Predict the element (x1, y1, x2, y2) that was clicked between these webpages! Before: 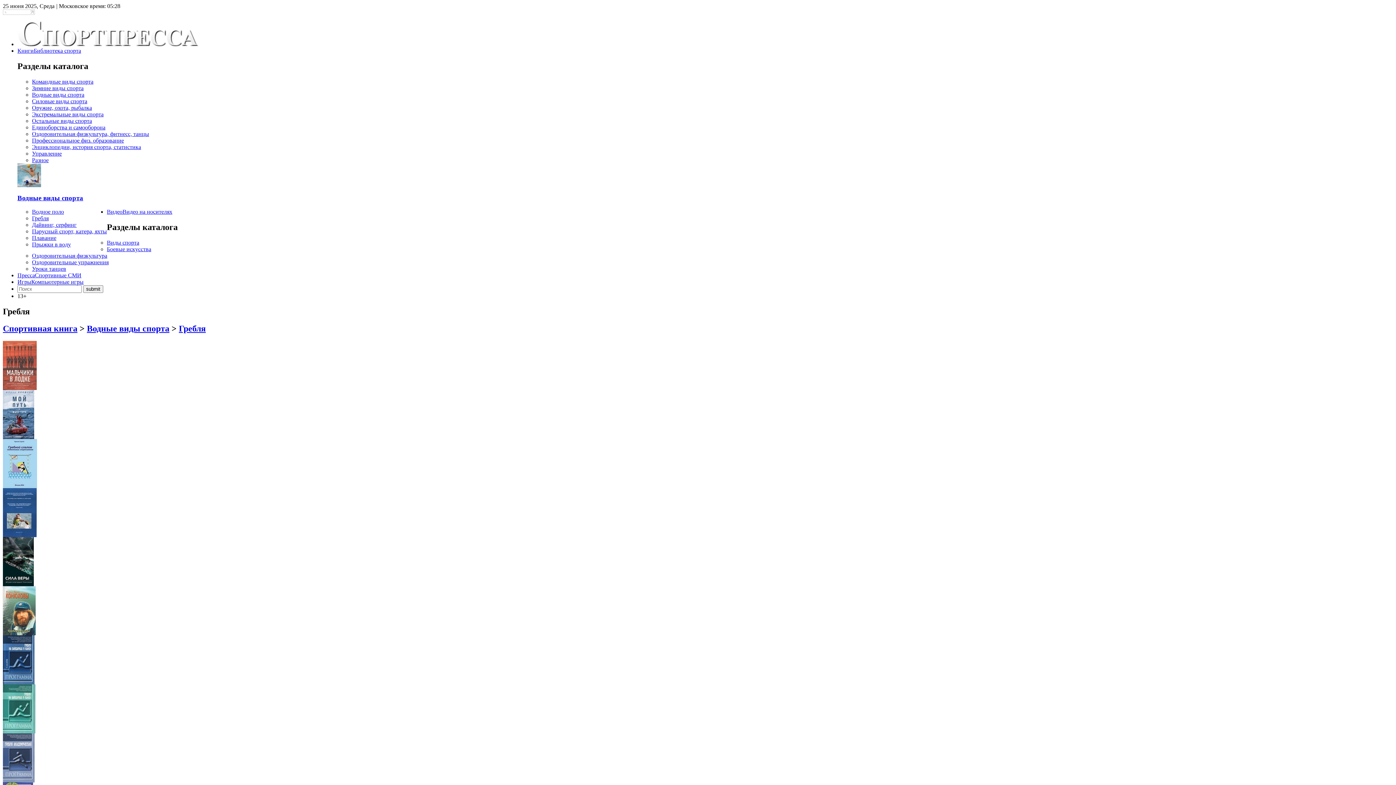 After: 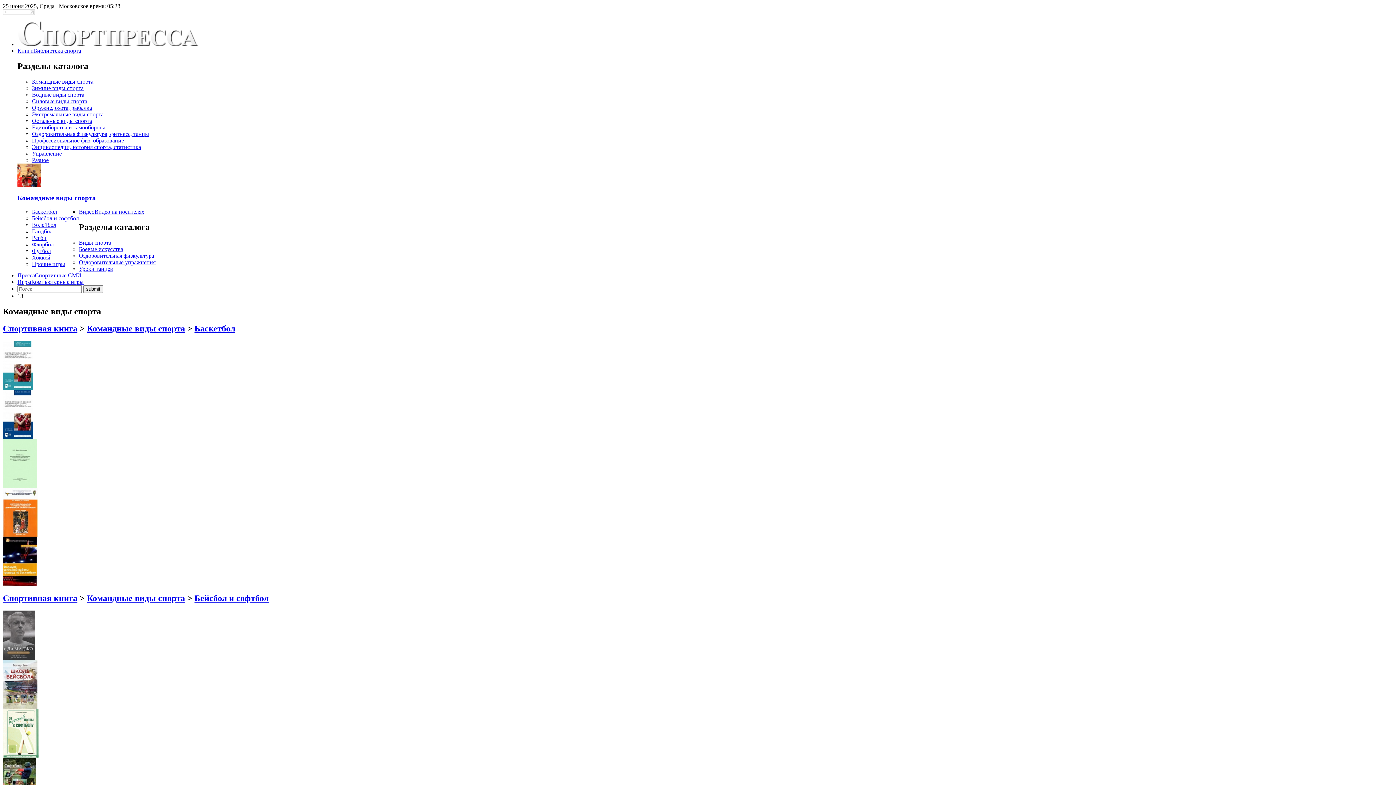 Action: label: Командные виды спорта bbox: (32, 78, 93, 84)